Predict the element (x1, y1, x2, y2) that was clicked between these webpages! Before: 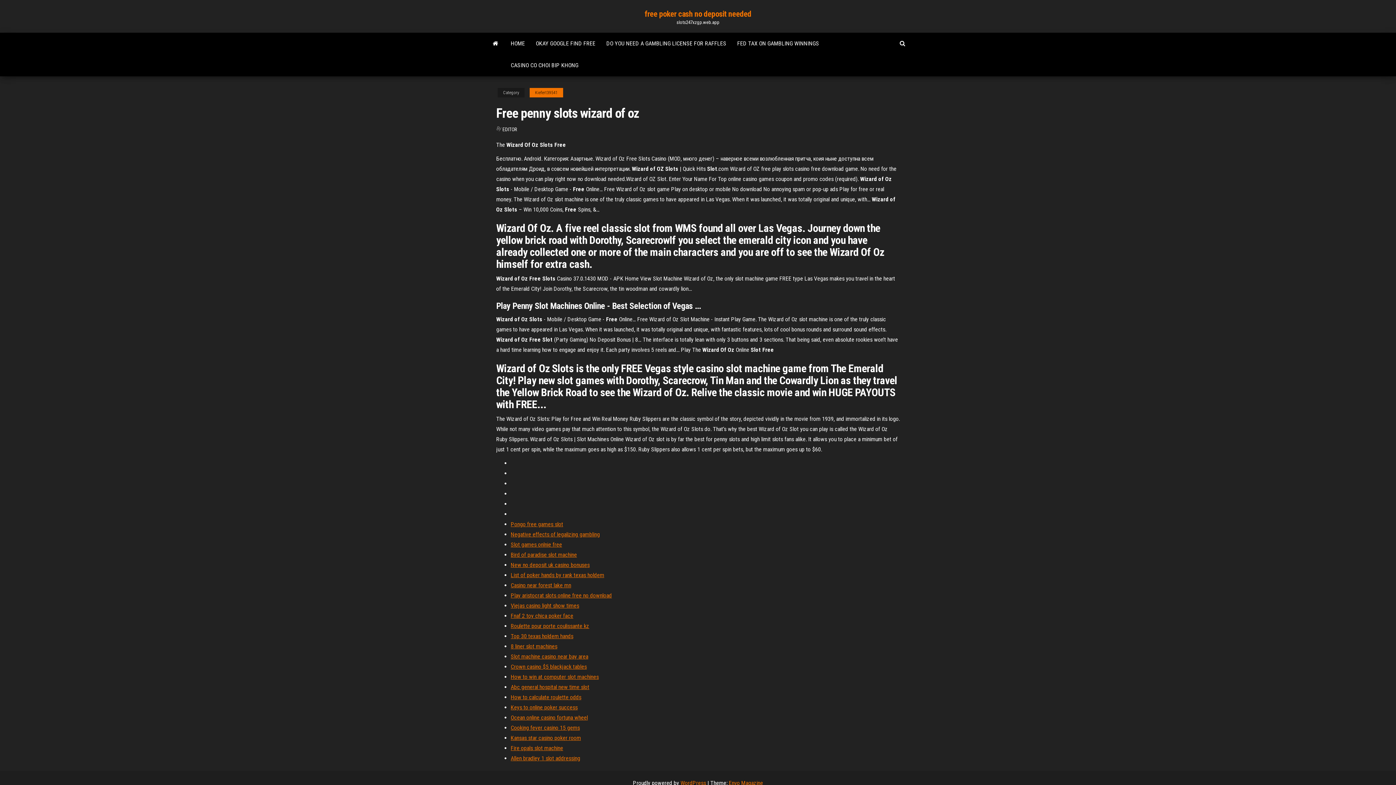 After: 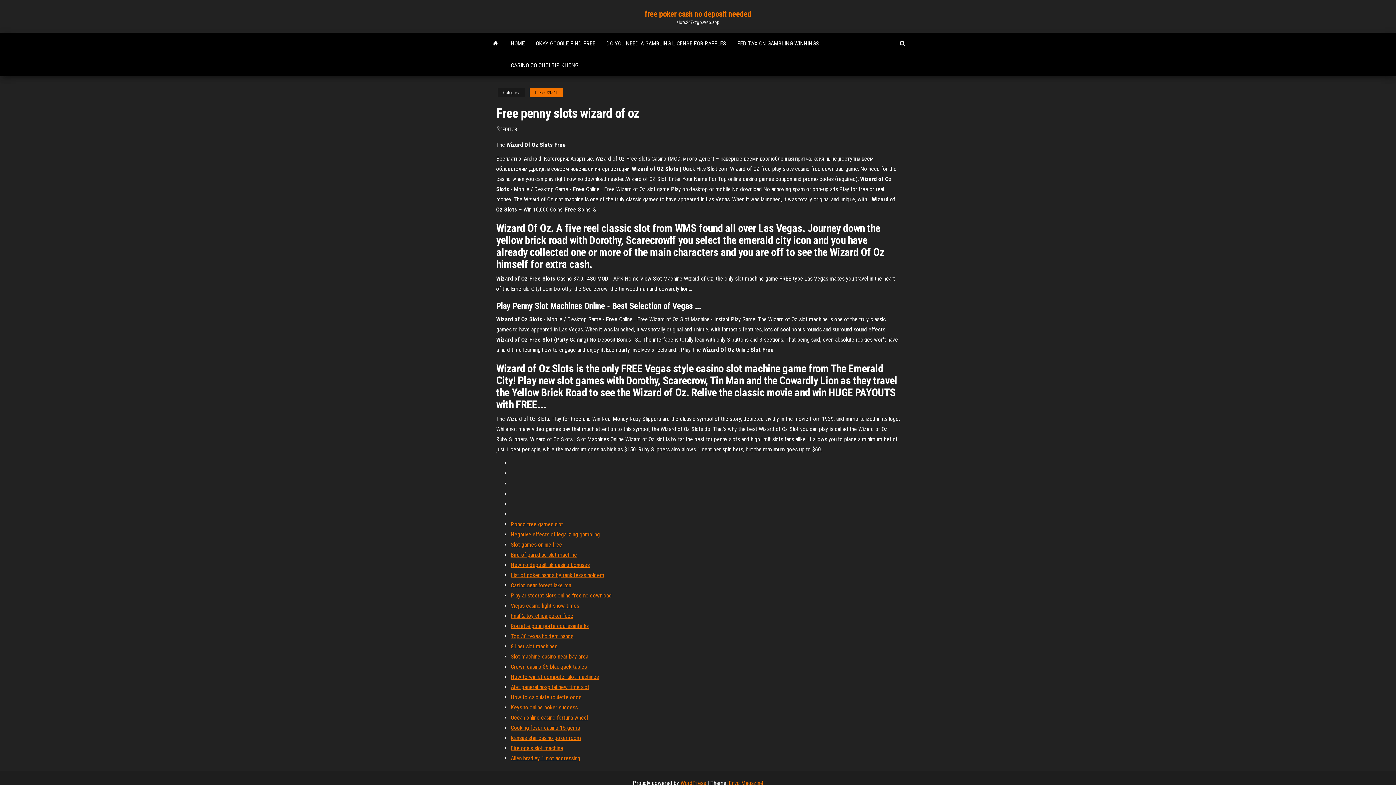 Action: label: Envo Magazine bbox: (729, 780, 763, 786)